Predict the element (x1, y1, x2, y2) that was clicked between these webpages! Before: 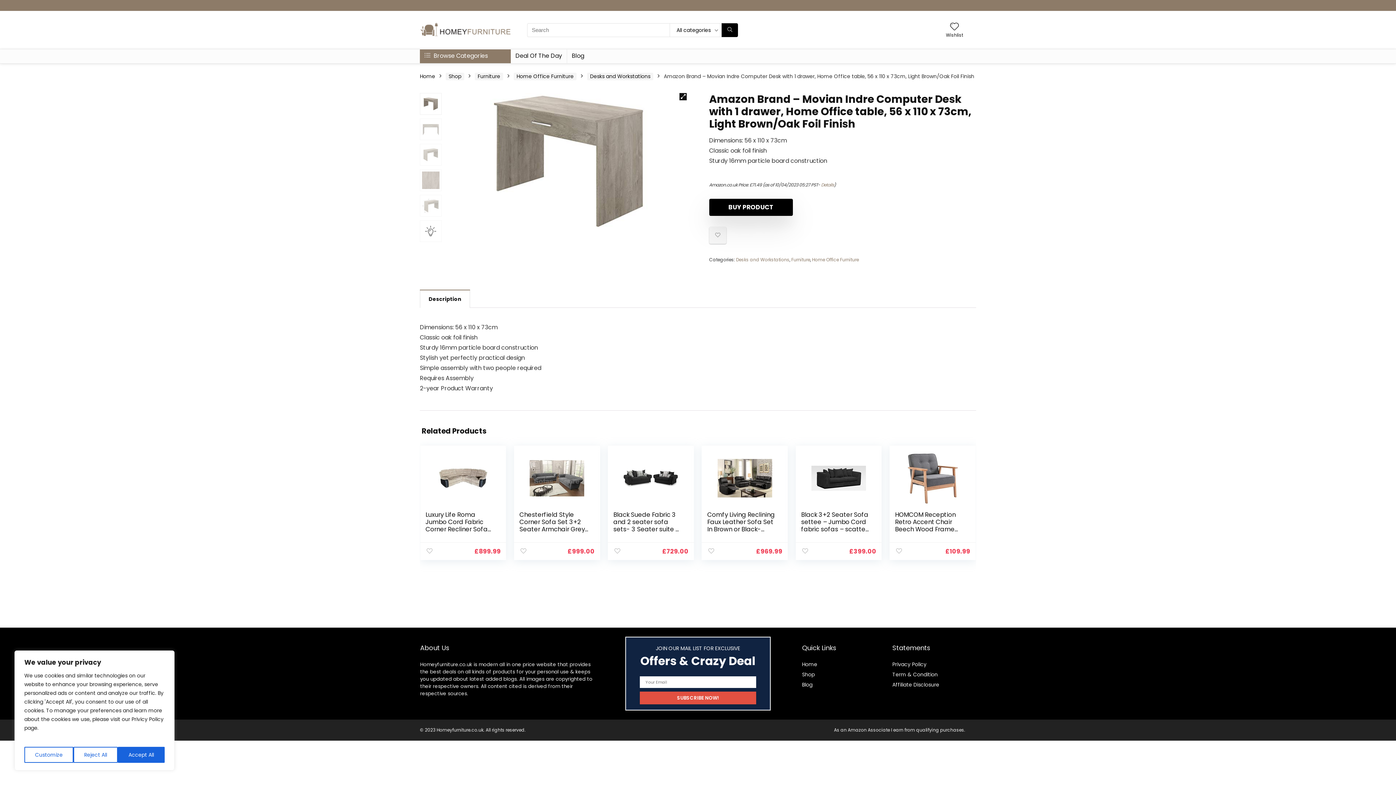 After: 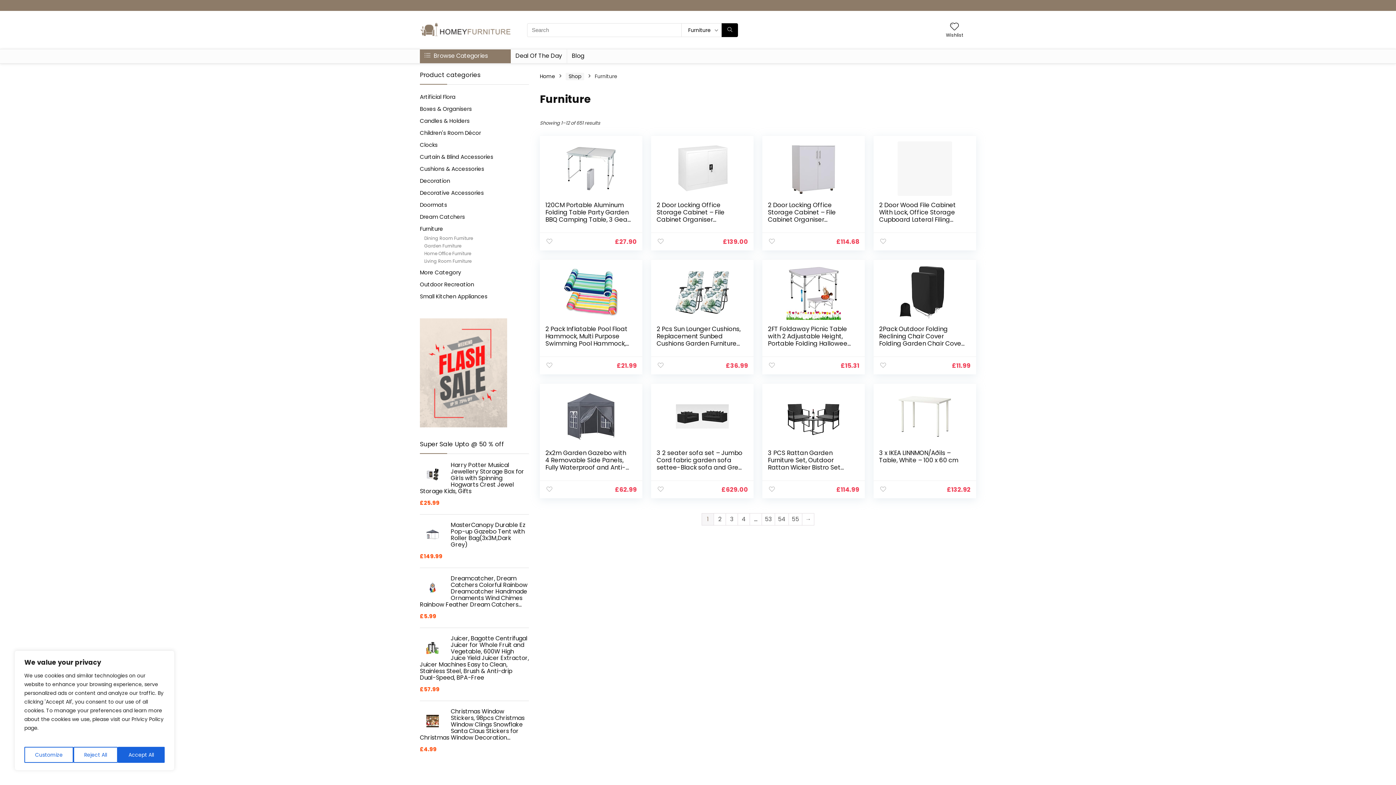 Action: label: Furniture bbox: (791, 256, 810, 262)